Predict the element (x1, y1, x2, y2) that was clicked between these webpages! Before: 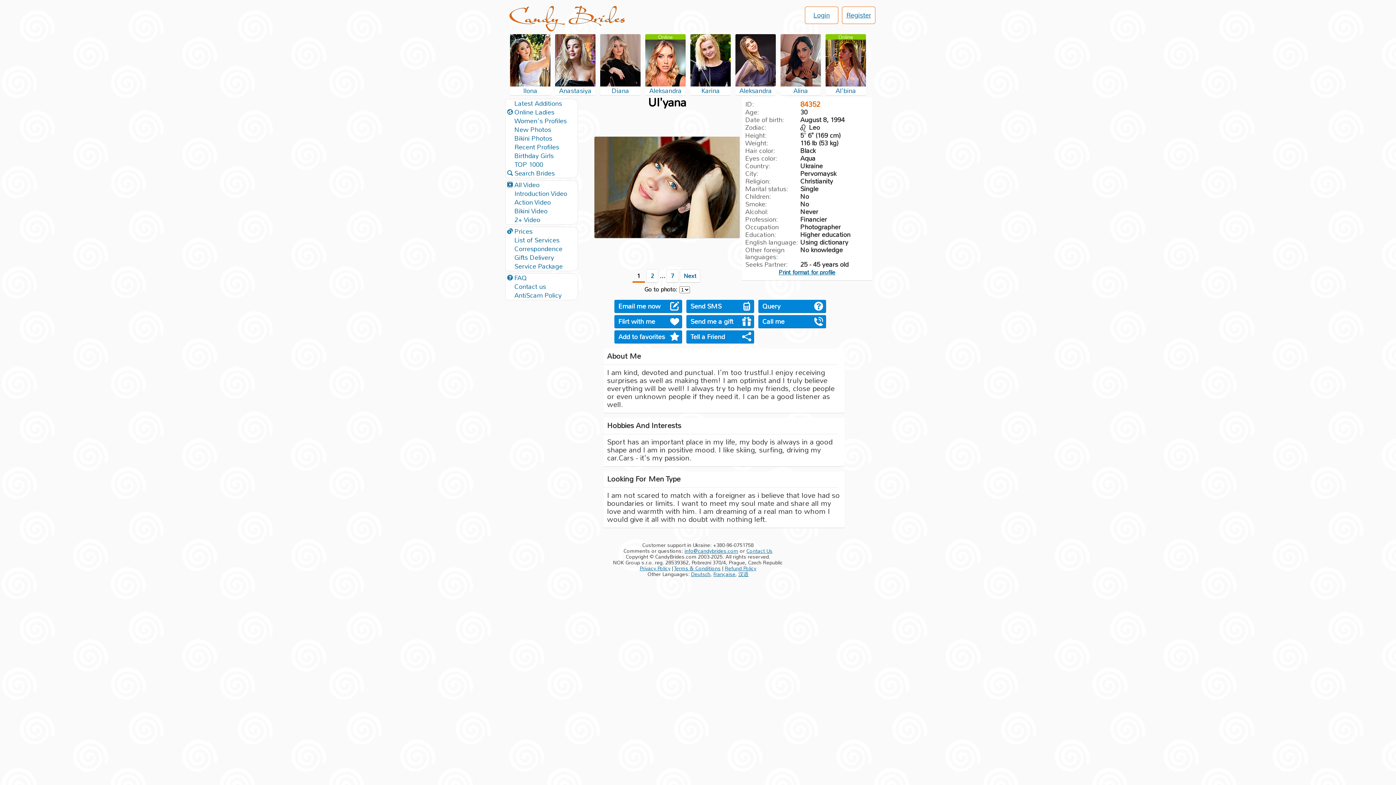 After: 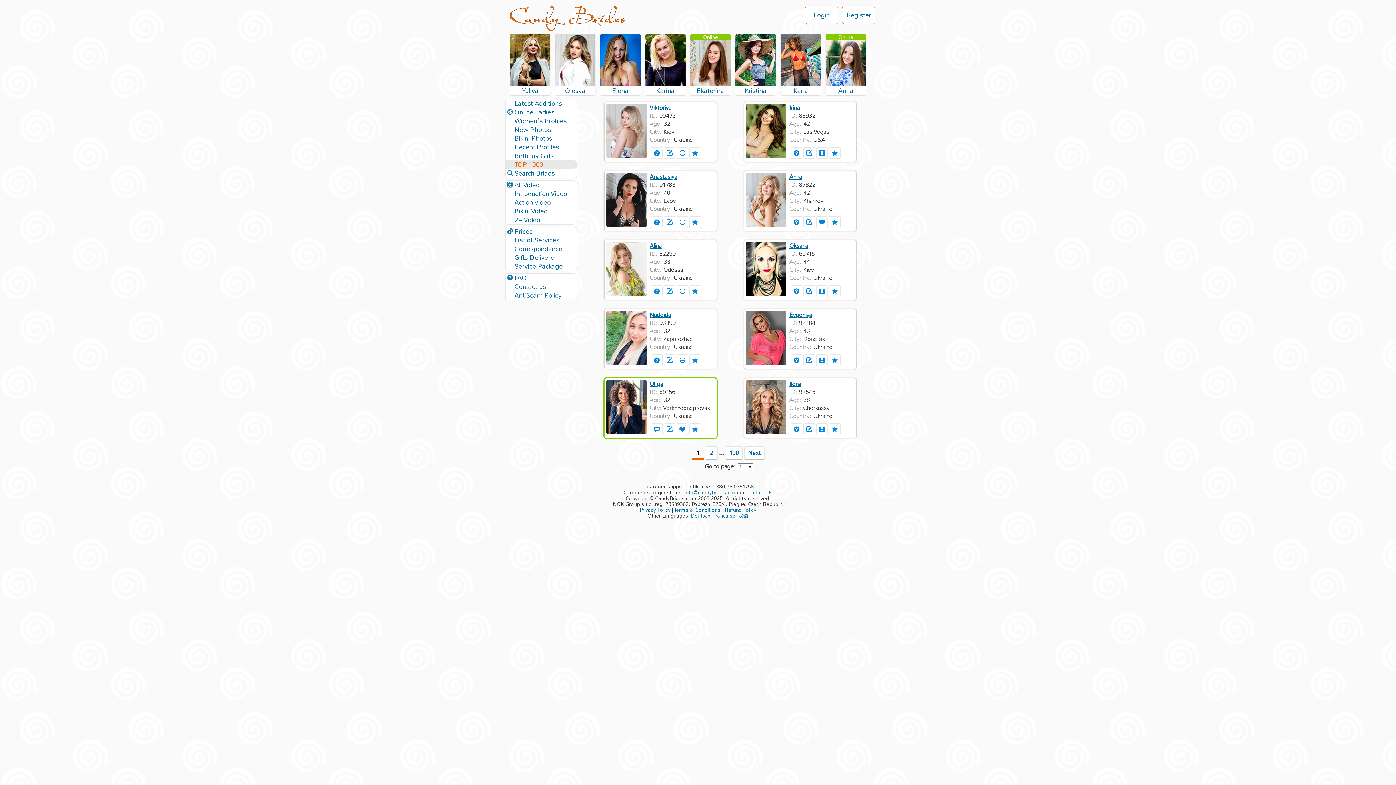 Action: bbox: (505, 160, 577, 169) label: TOP 1000